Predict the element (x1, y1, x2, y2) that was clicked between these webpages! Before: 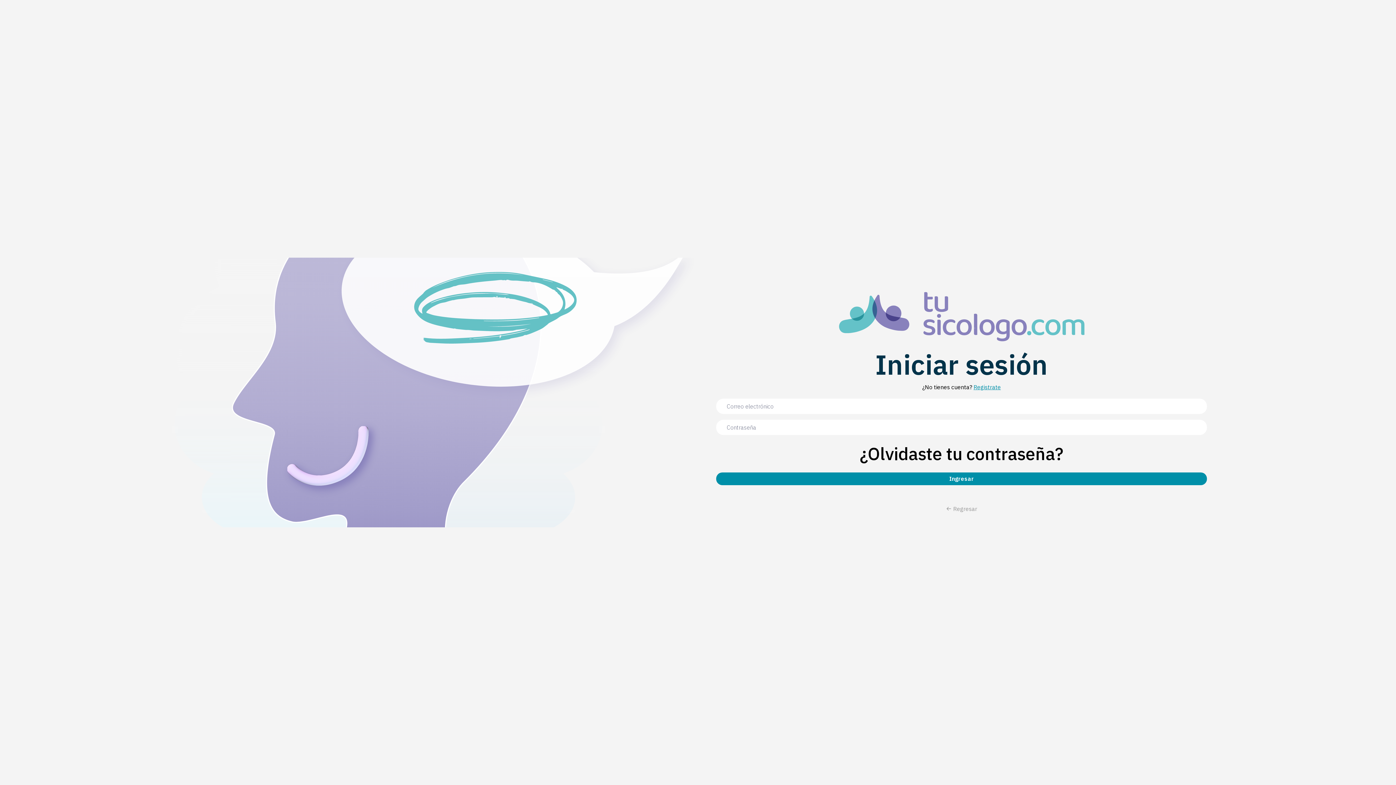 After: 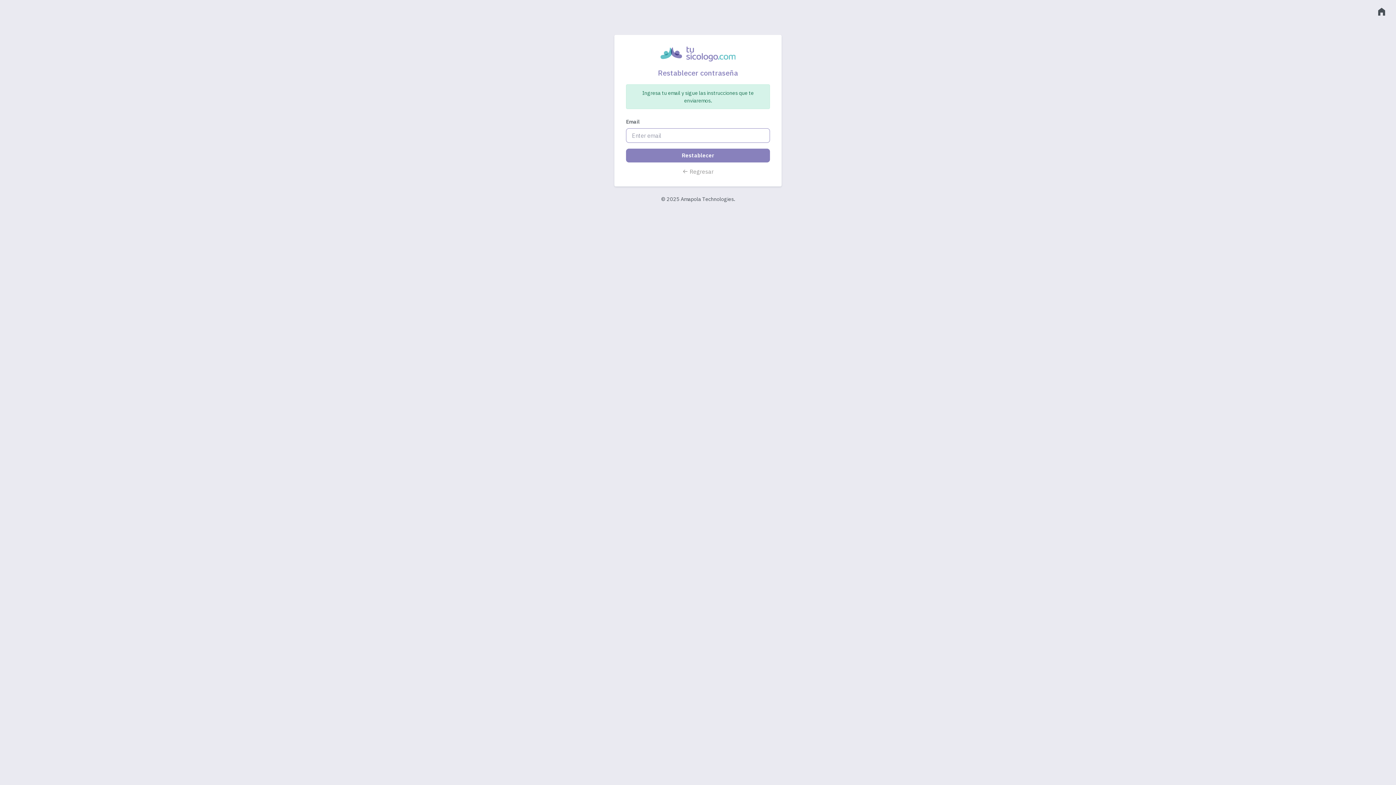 Action: label: ¿Olvidaste tu contraseña? bbox: (860, 442, 1063, 464)